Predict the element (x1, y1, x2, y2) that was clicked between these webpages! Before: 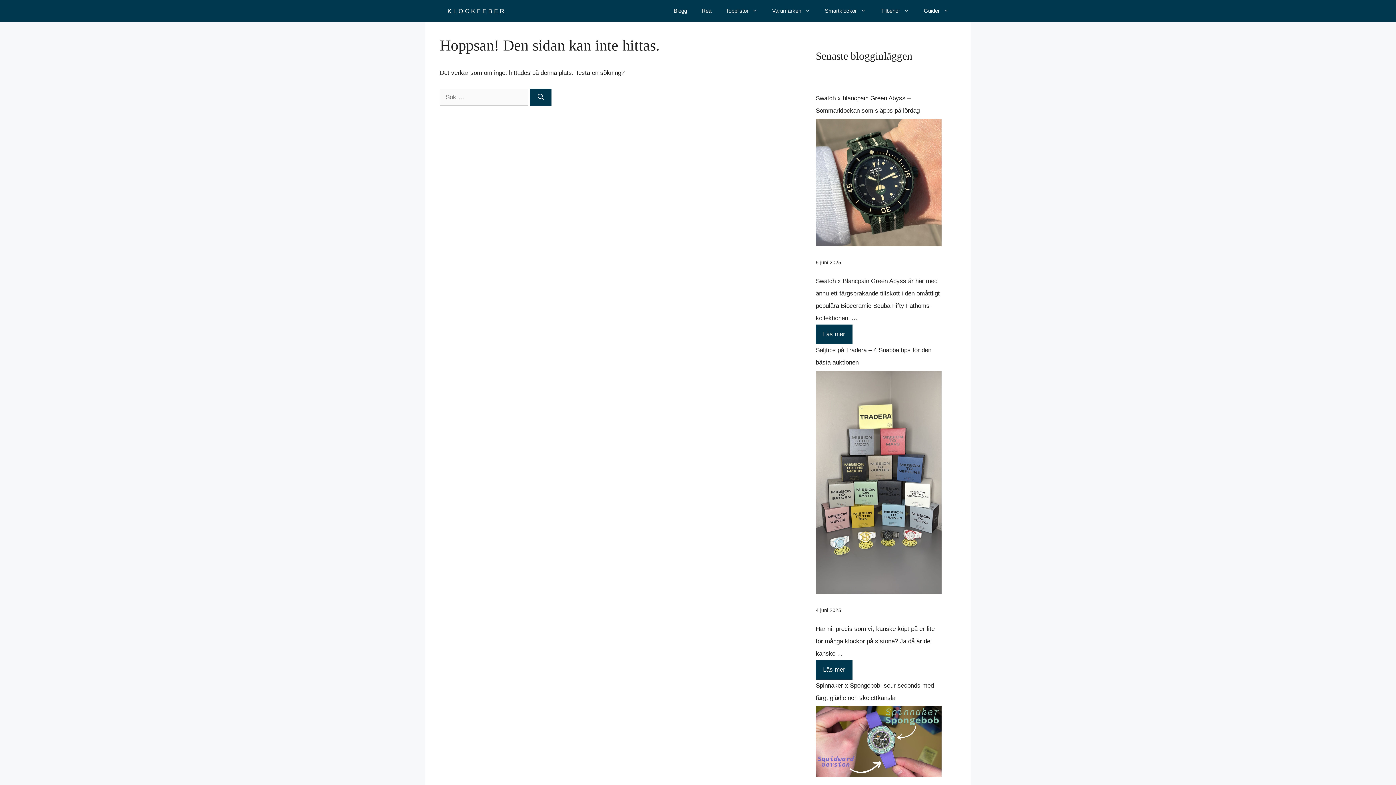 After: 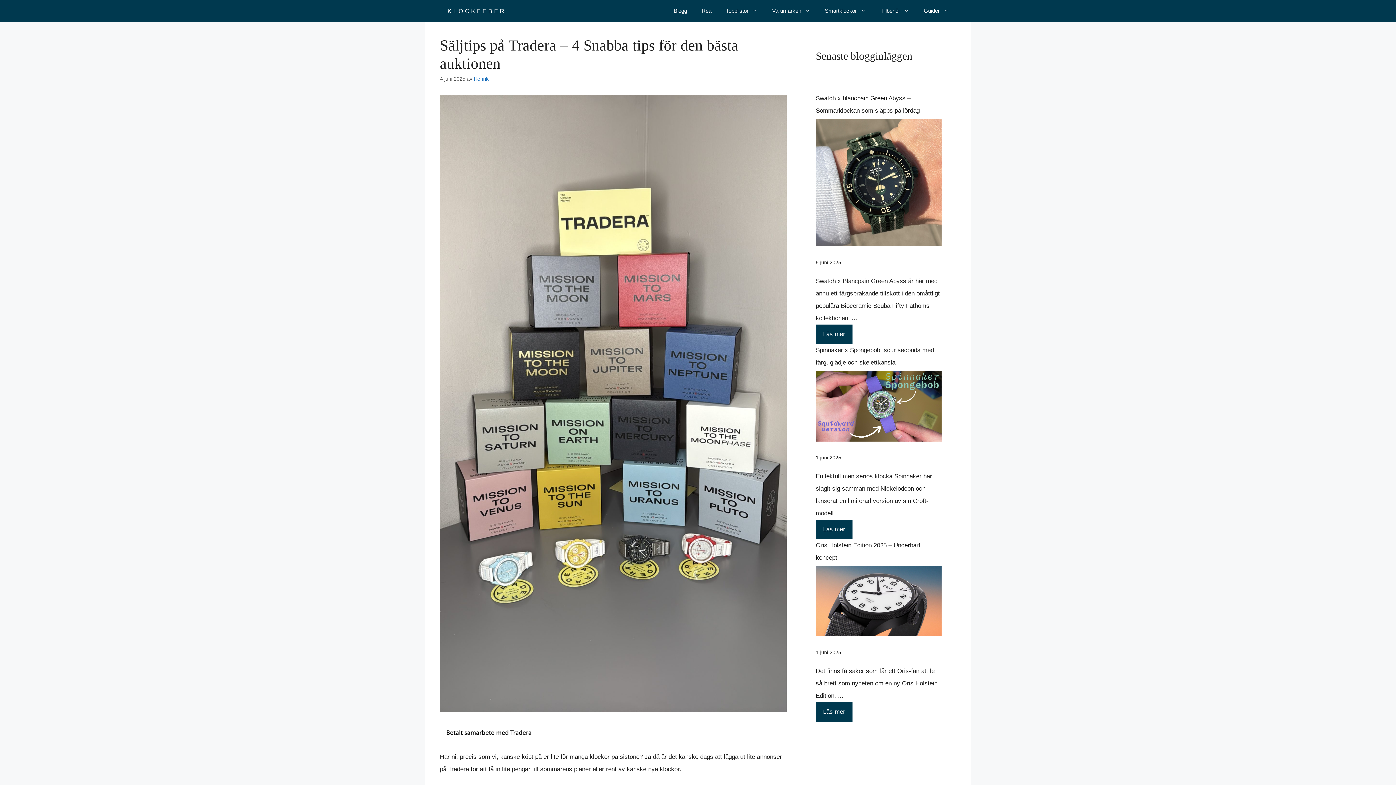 Action: label: Läs mer om Säljtips på Tradera – 4 Snabba tips för den bästa auktionen bbox: (816, 660, 852, 680)